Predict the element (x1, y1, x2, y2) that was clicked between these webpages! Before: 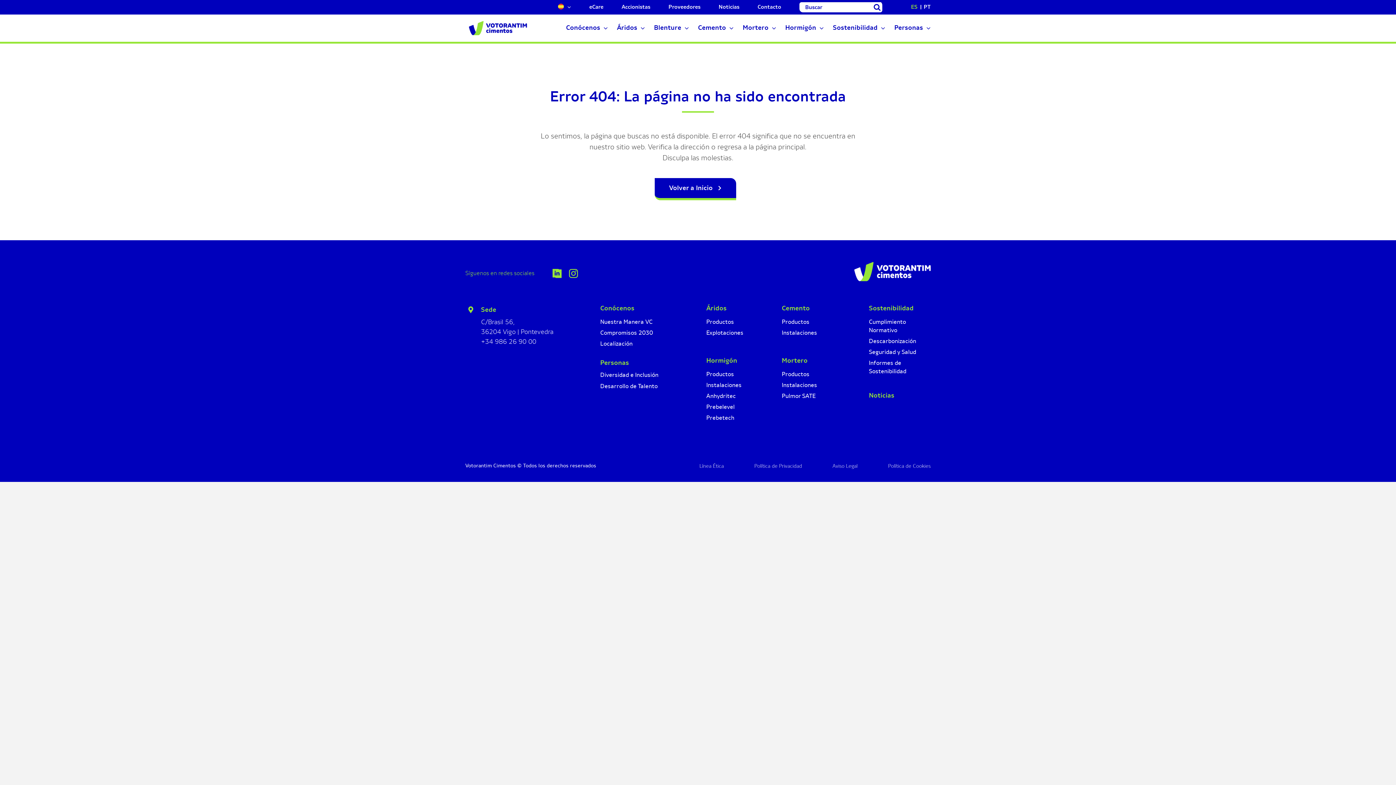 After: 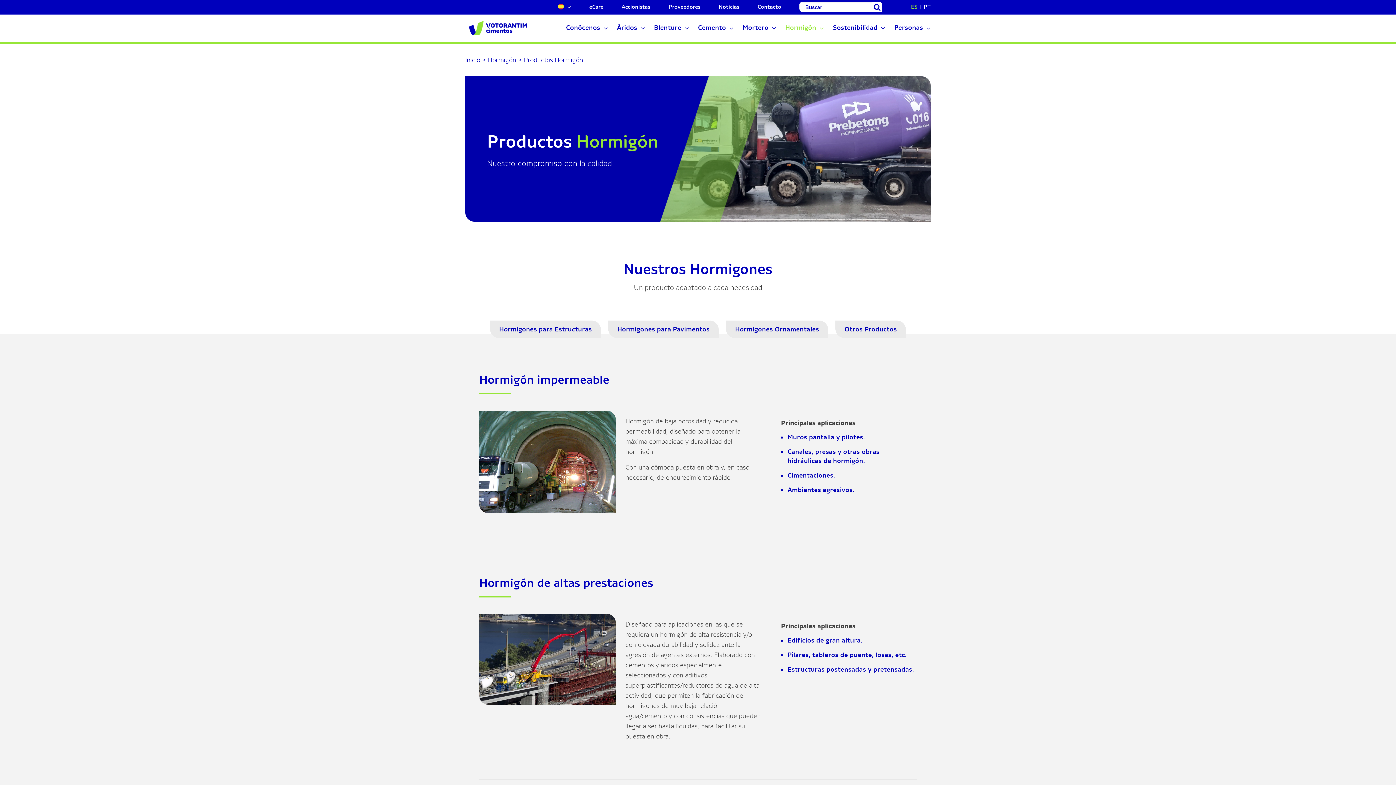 Action: label: Productos bbox: (706, 370, 734, 377)